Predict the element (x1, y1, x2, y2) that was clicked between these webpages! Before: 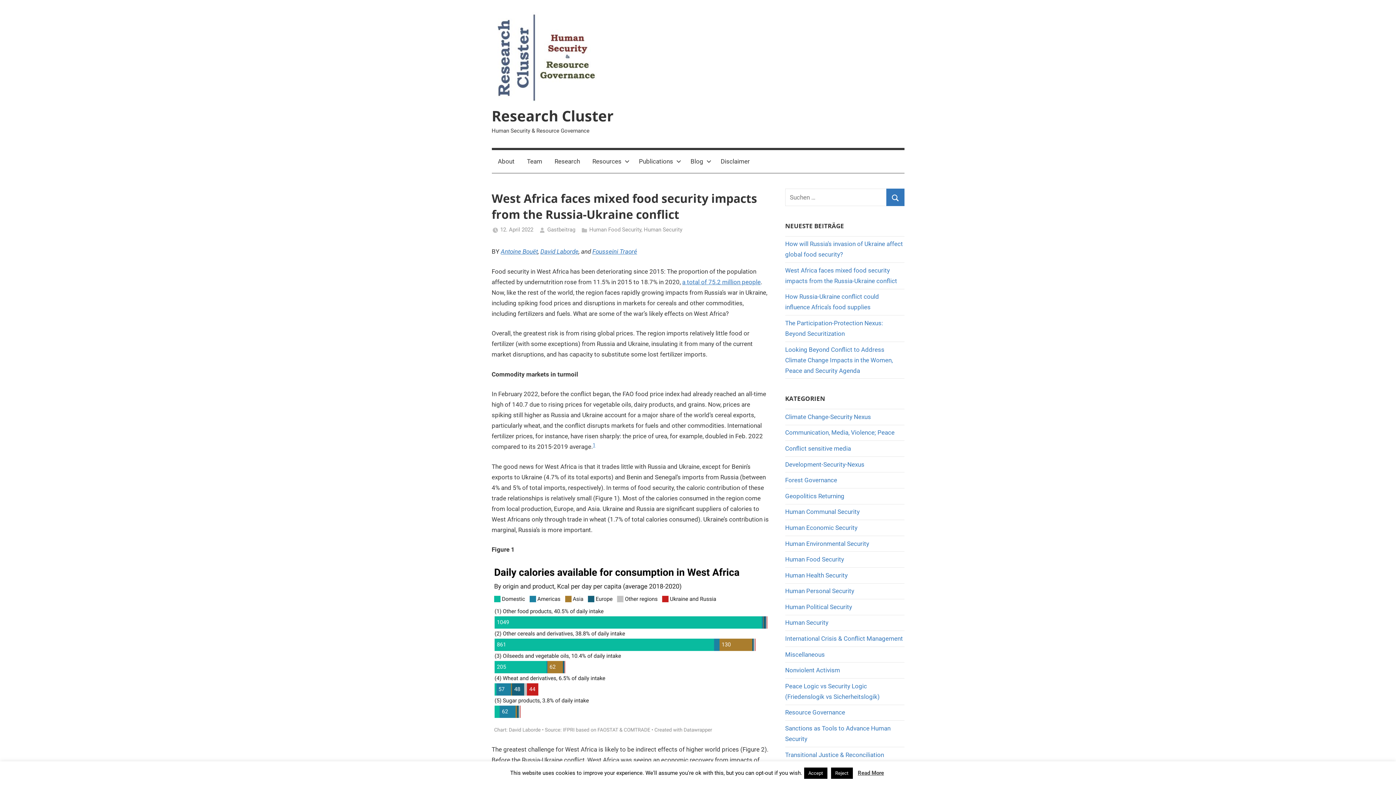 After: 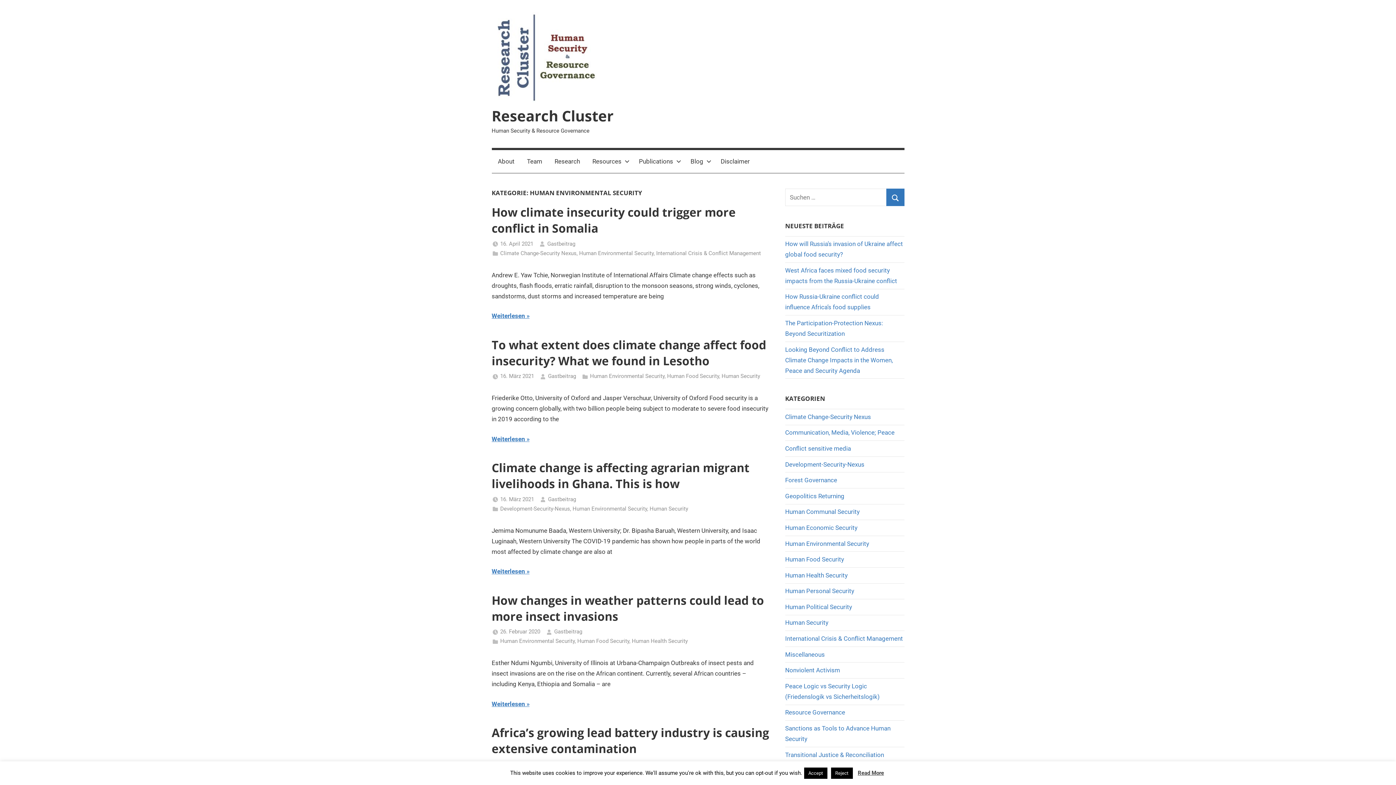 Action: label: Human Environmental Security bbox: (785, 540, 869, 547)